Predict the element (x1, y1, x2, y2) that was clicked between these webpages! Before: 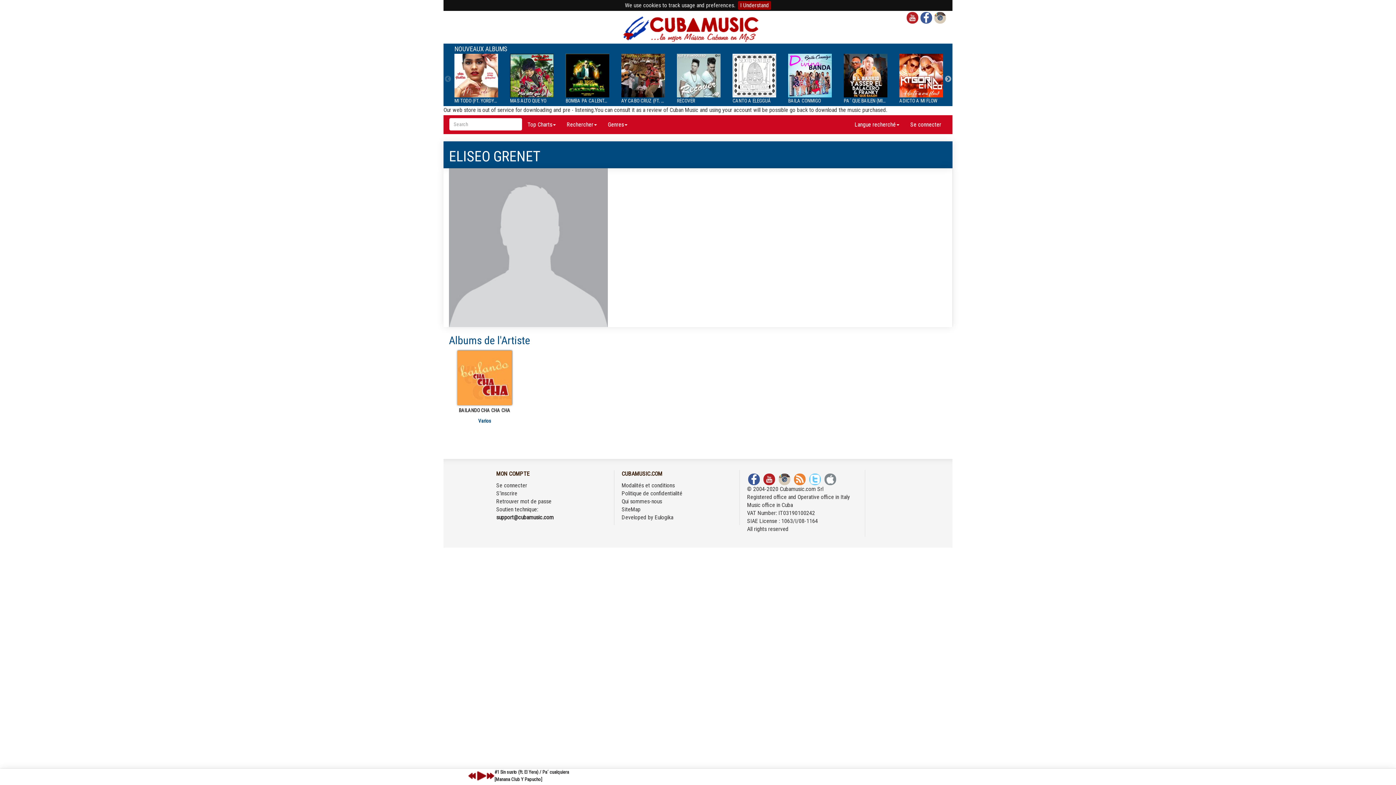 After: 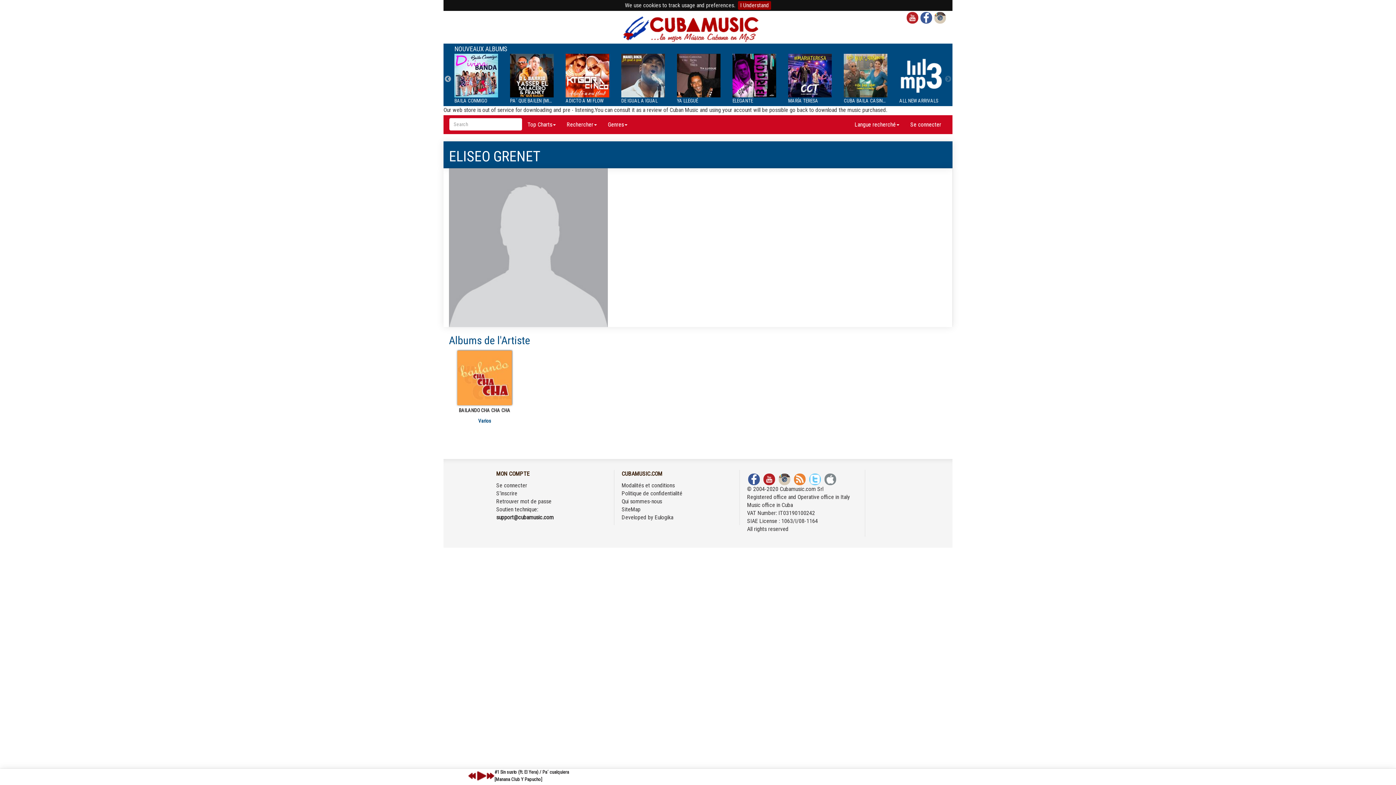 Action: label: next bbox: (944, 75, 952, 82)